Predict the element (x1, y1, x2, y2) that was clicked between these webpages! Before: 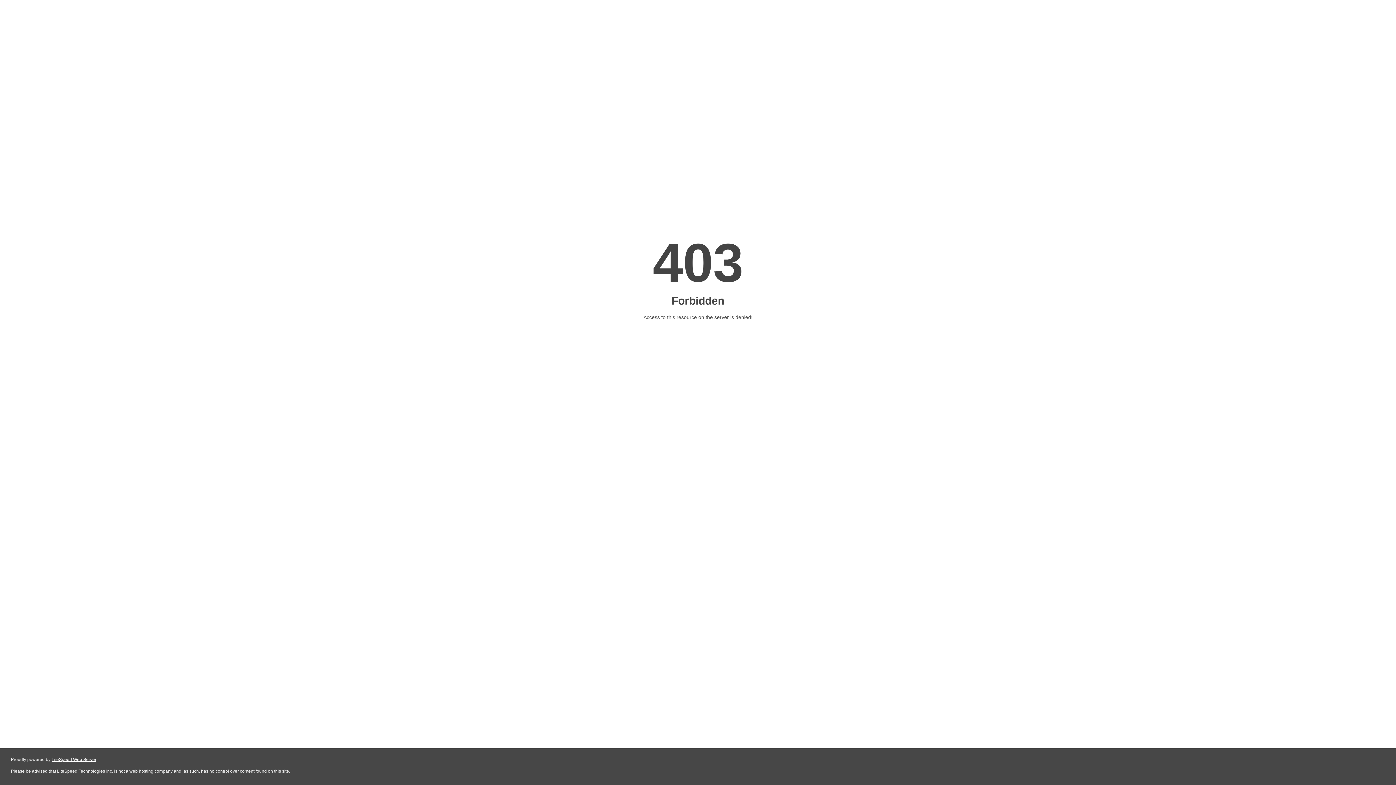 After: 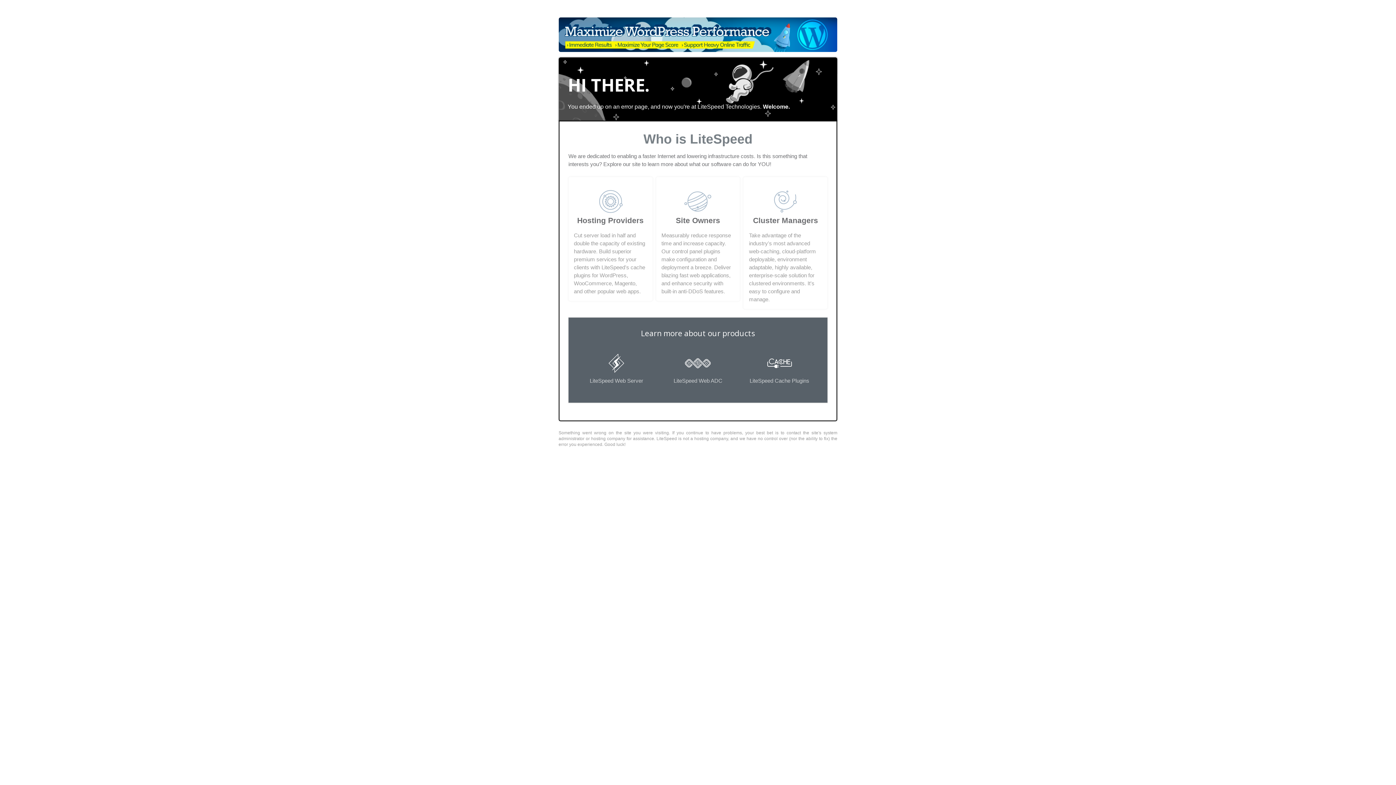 Action: label: LiteSpeed Web Server bbox: (51, 757, 96, 762)